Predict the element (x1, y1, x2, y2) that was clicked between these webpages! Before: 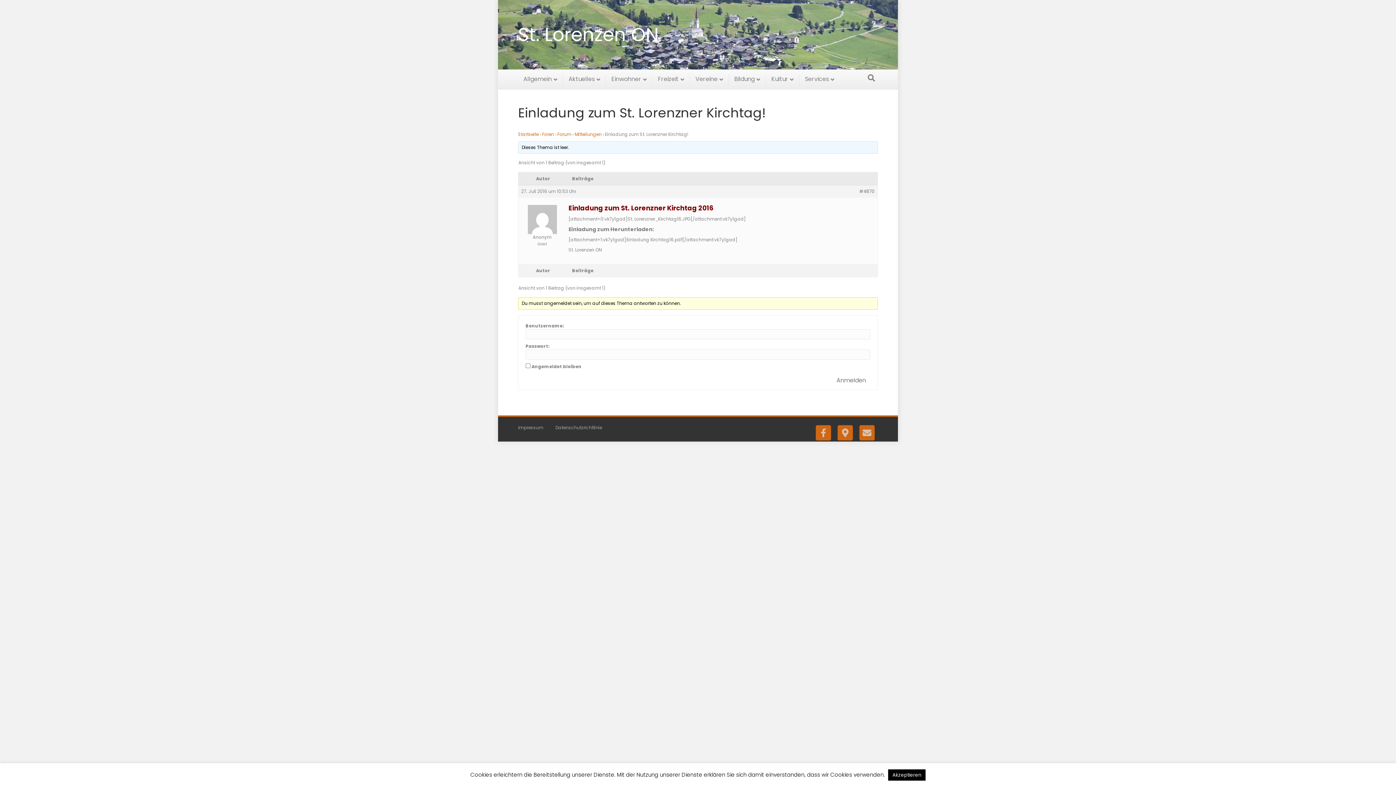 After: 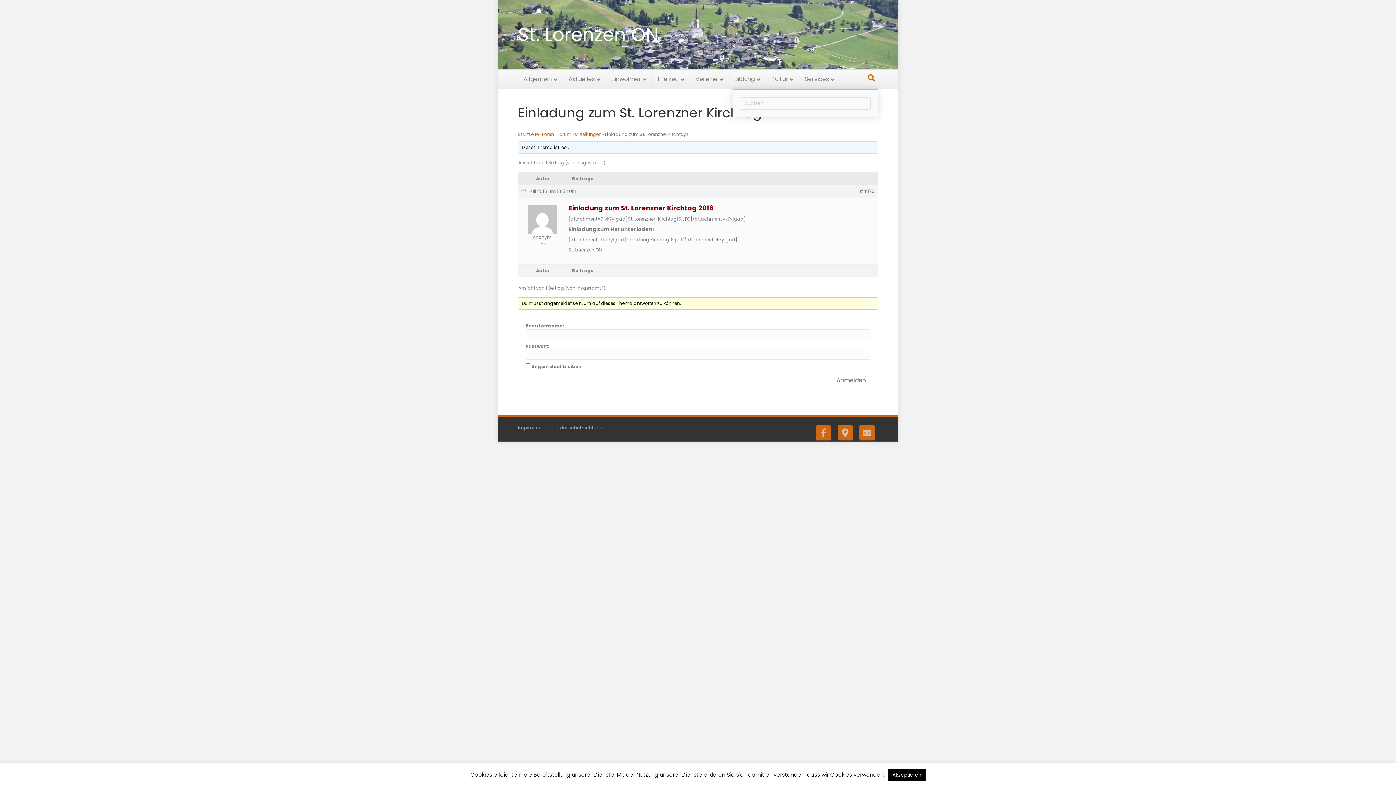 Action: bbox: (865, 71, 878, 84) label: Suchen